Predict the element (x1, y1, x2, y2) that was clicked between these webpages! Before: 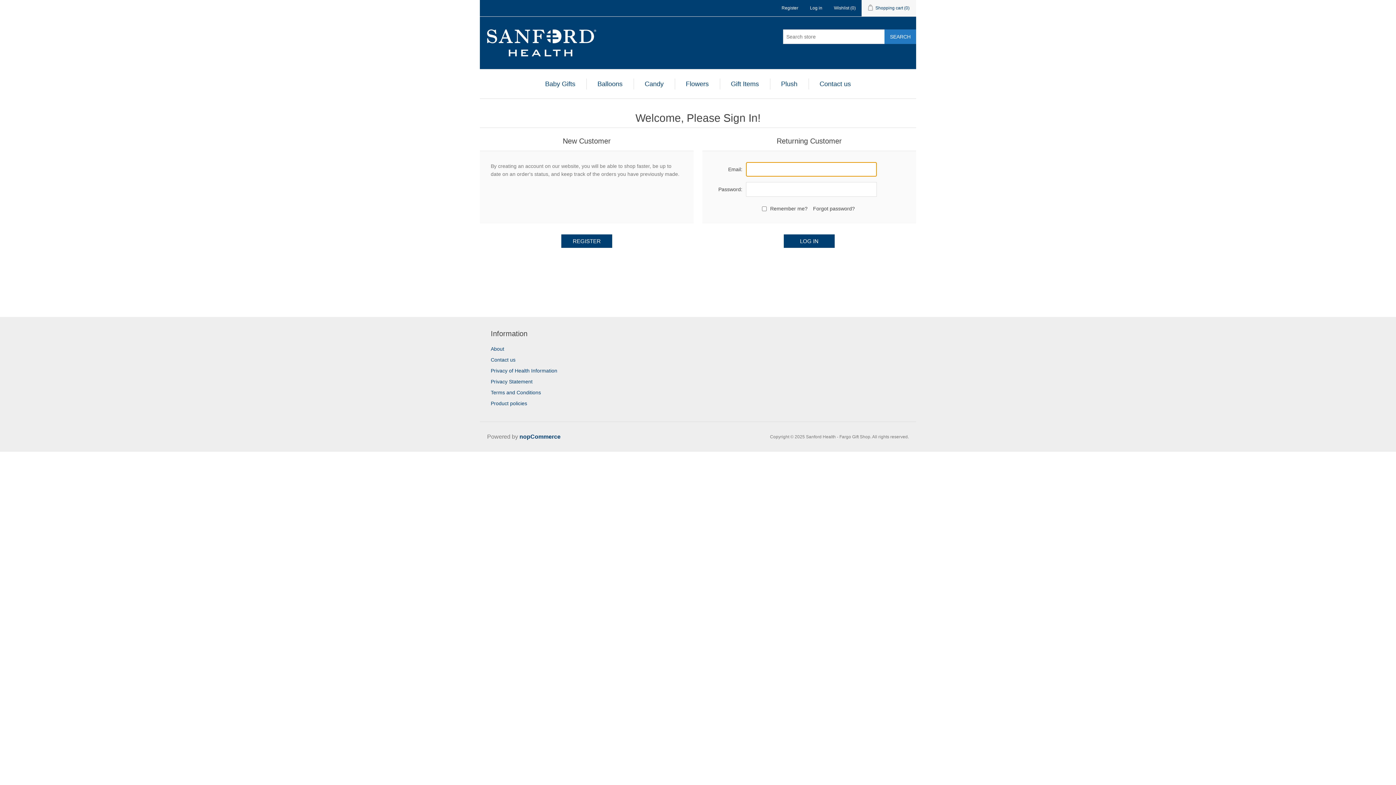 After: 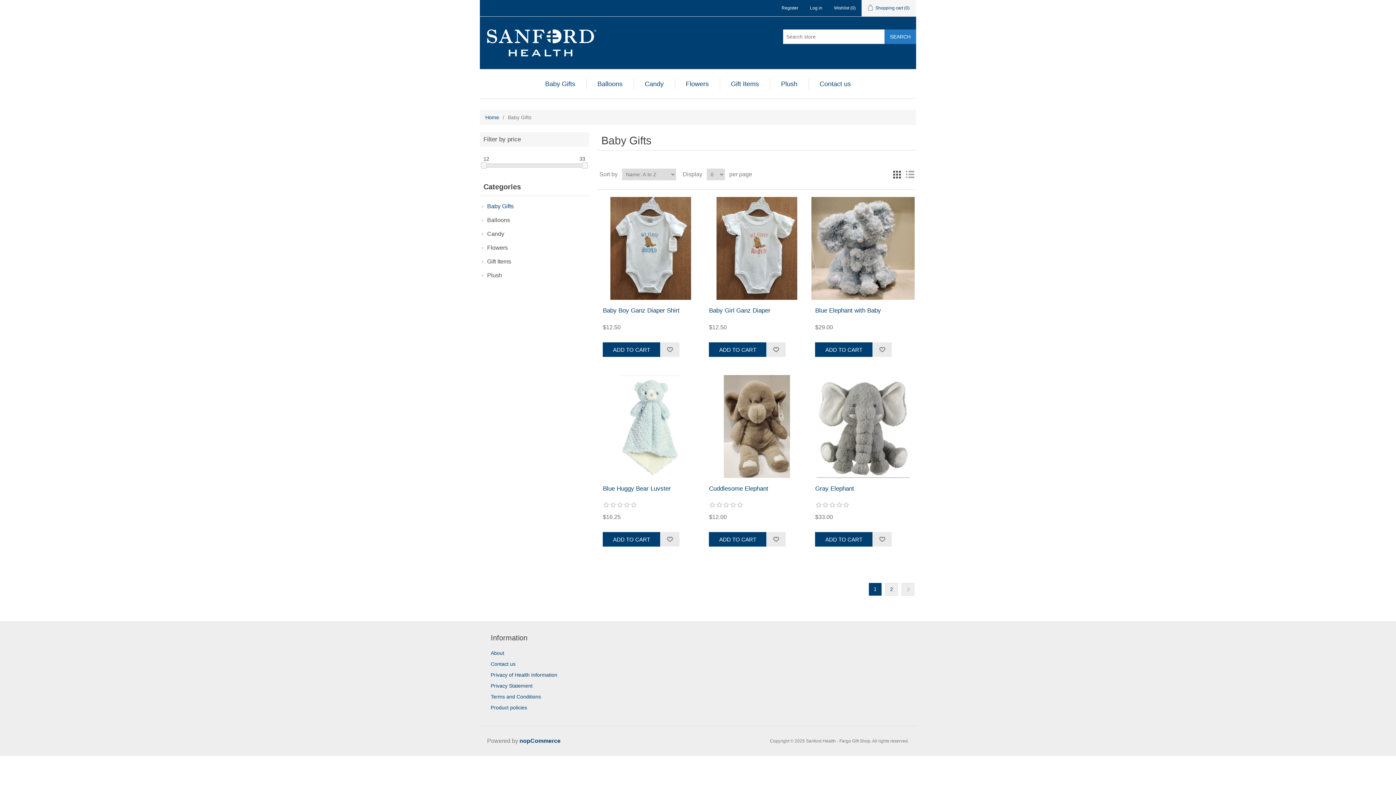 Action: bbox: (541, 78, 579, 89) label: Baby Gifts